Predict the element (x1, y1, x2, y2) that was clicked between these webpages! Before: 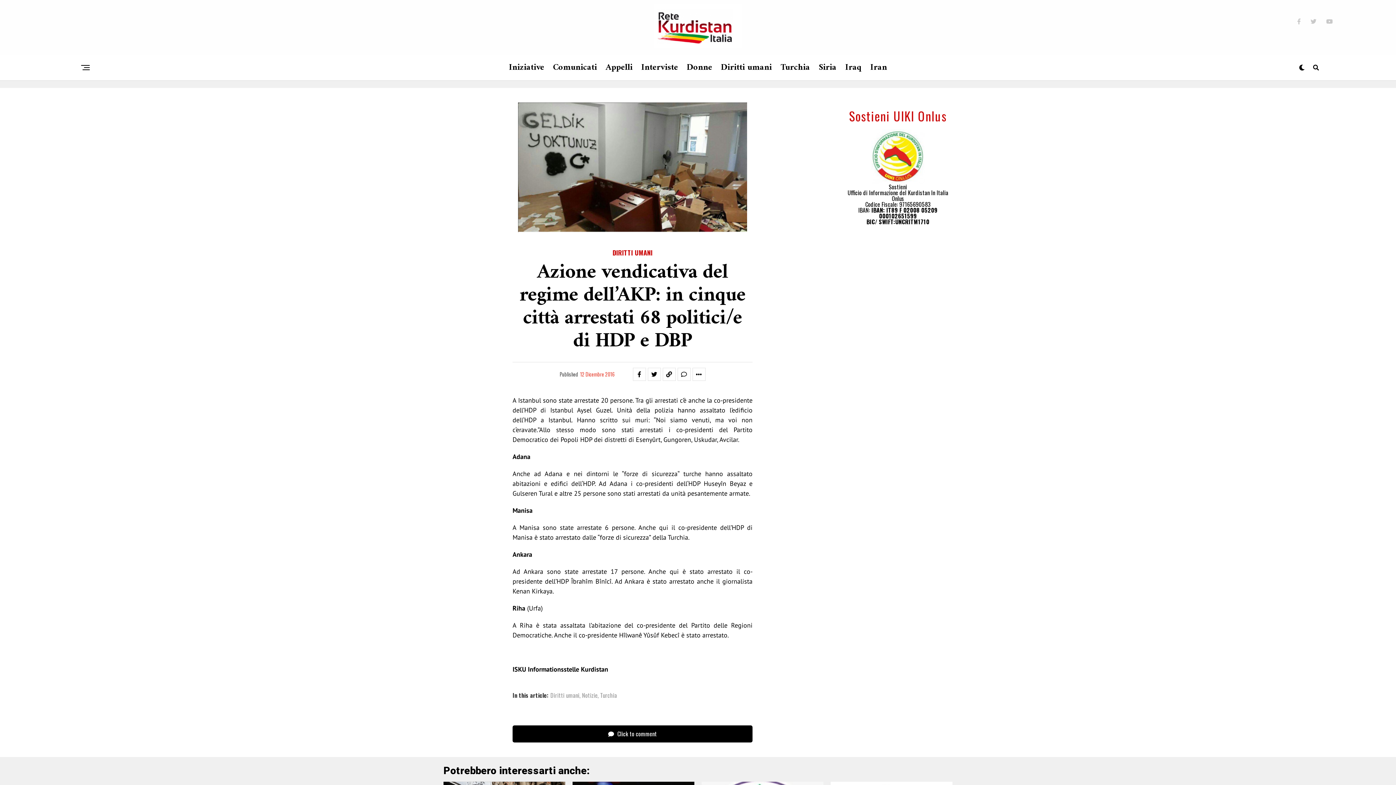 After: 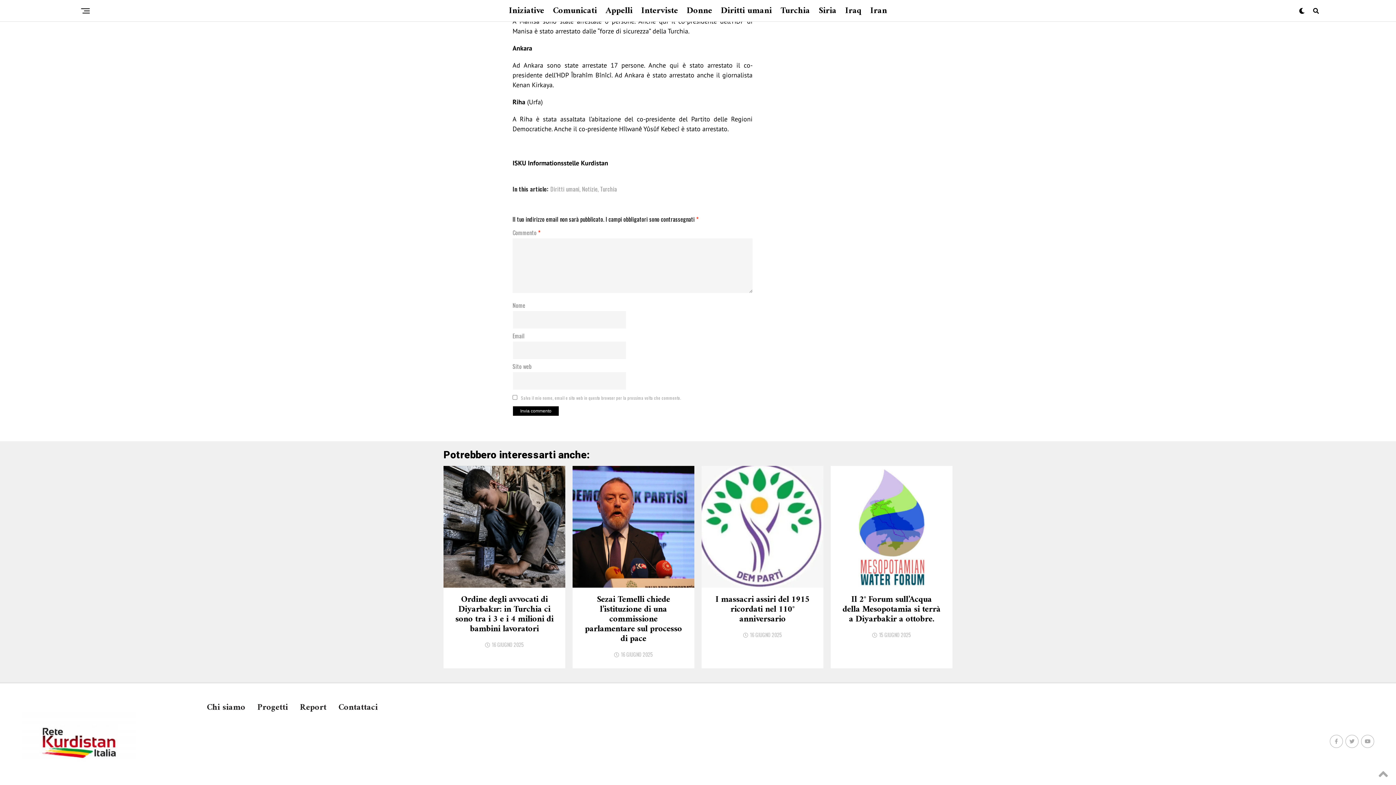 Action: bbox: (677, 368, 690, 381)